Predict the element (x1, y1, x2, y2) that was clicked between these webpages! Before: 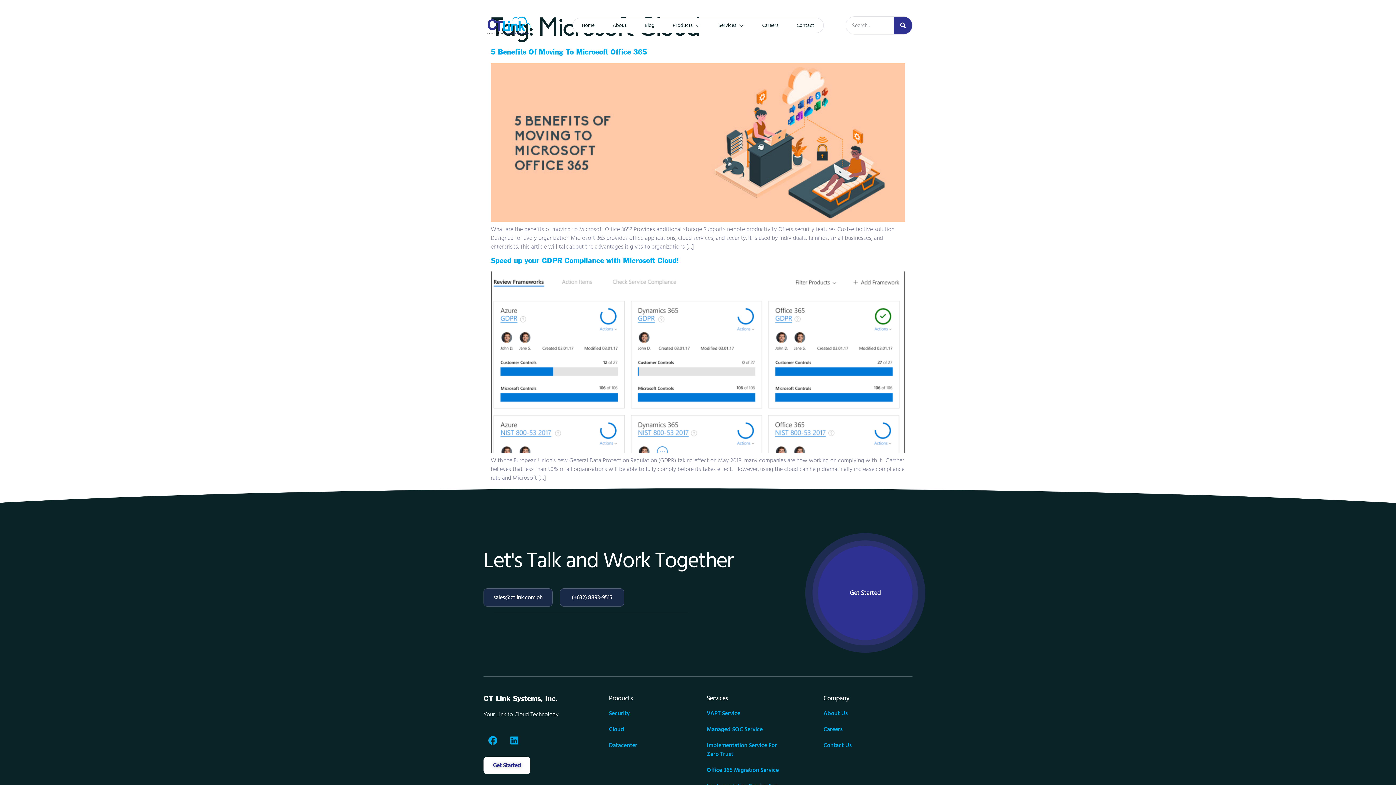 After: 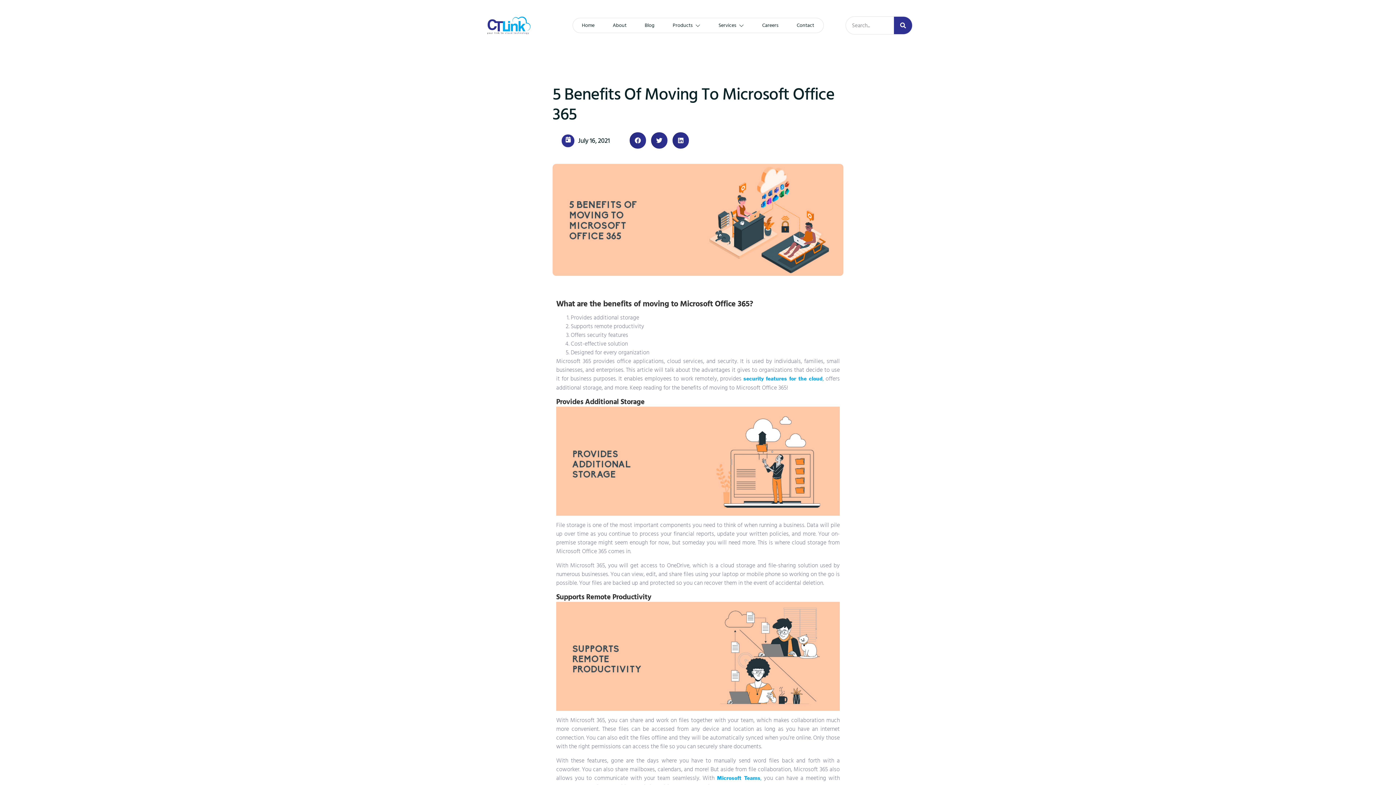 Action: bbox: (490, 218, 905, 222)